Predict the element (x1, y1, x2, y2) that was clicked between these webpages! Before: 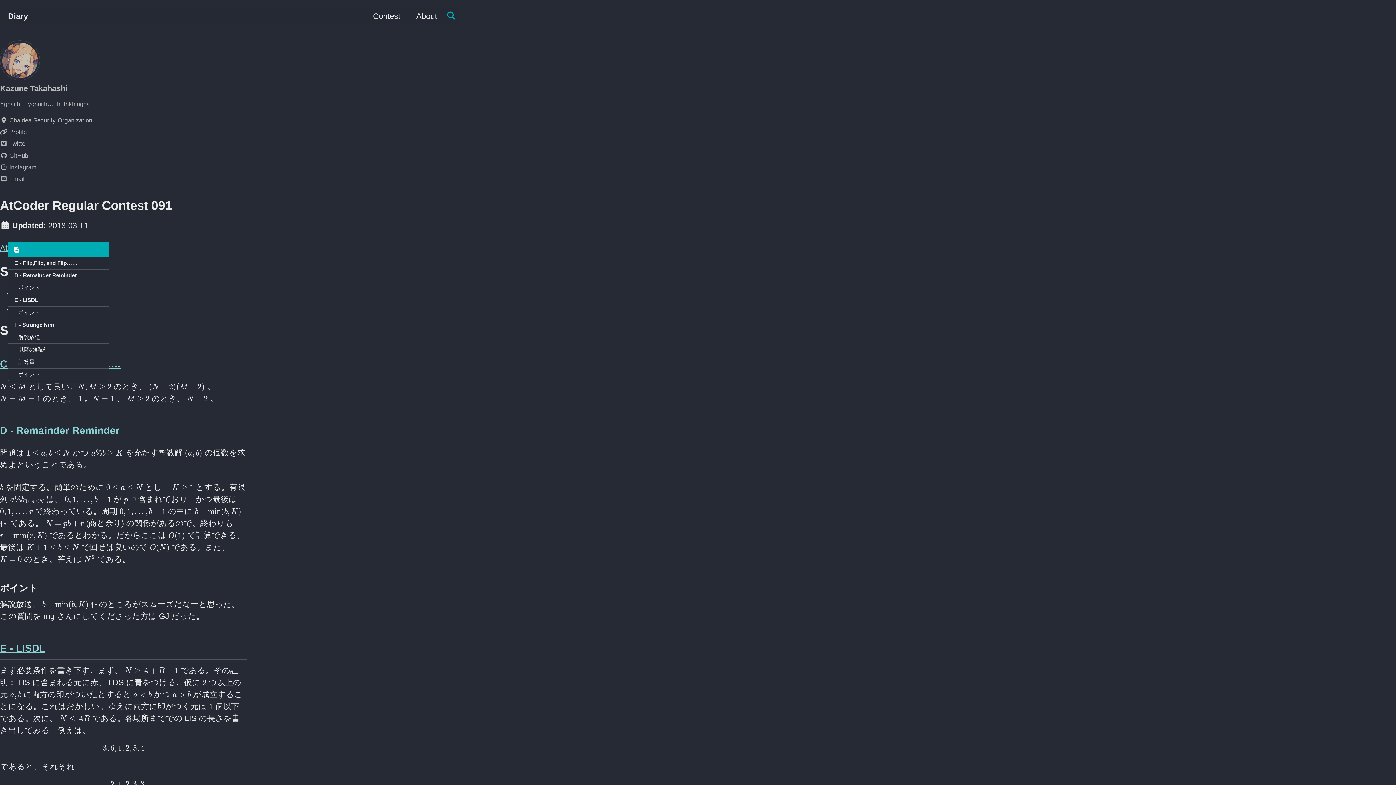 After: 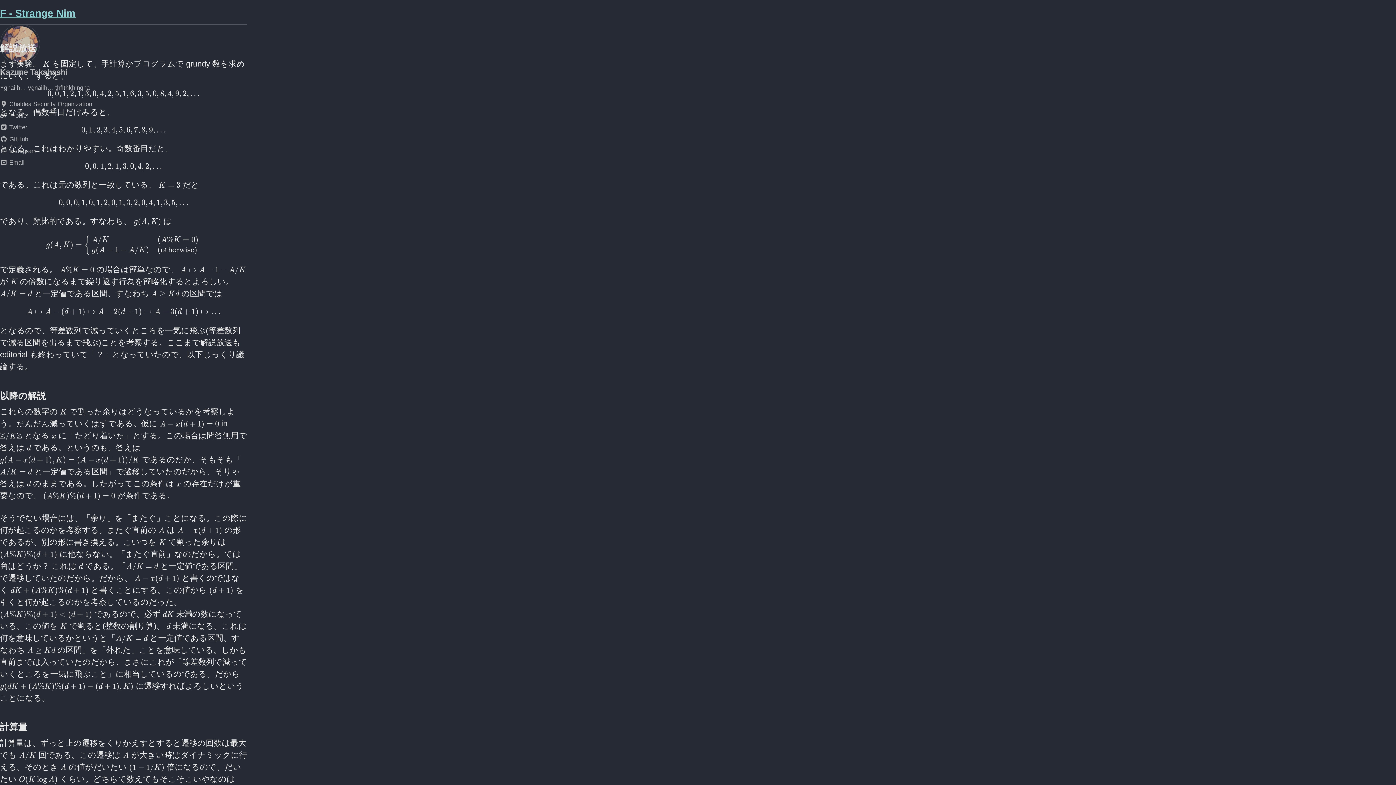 Action: label: F - Strange Nim bbox: (8, 319, 108, 331)